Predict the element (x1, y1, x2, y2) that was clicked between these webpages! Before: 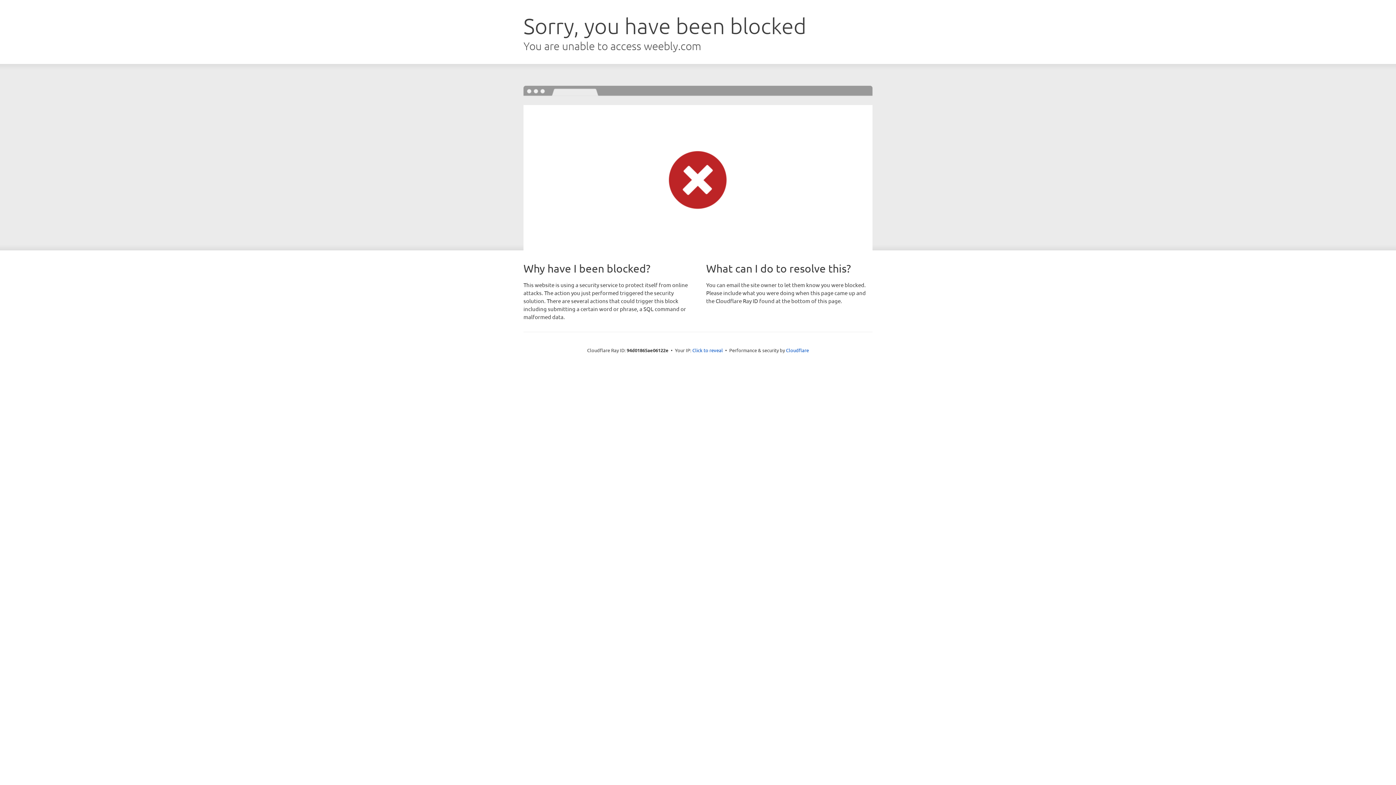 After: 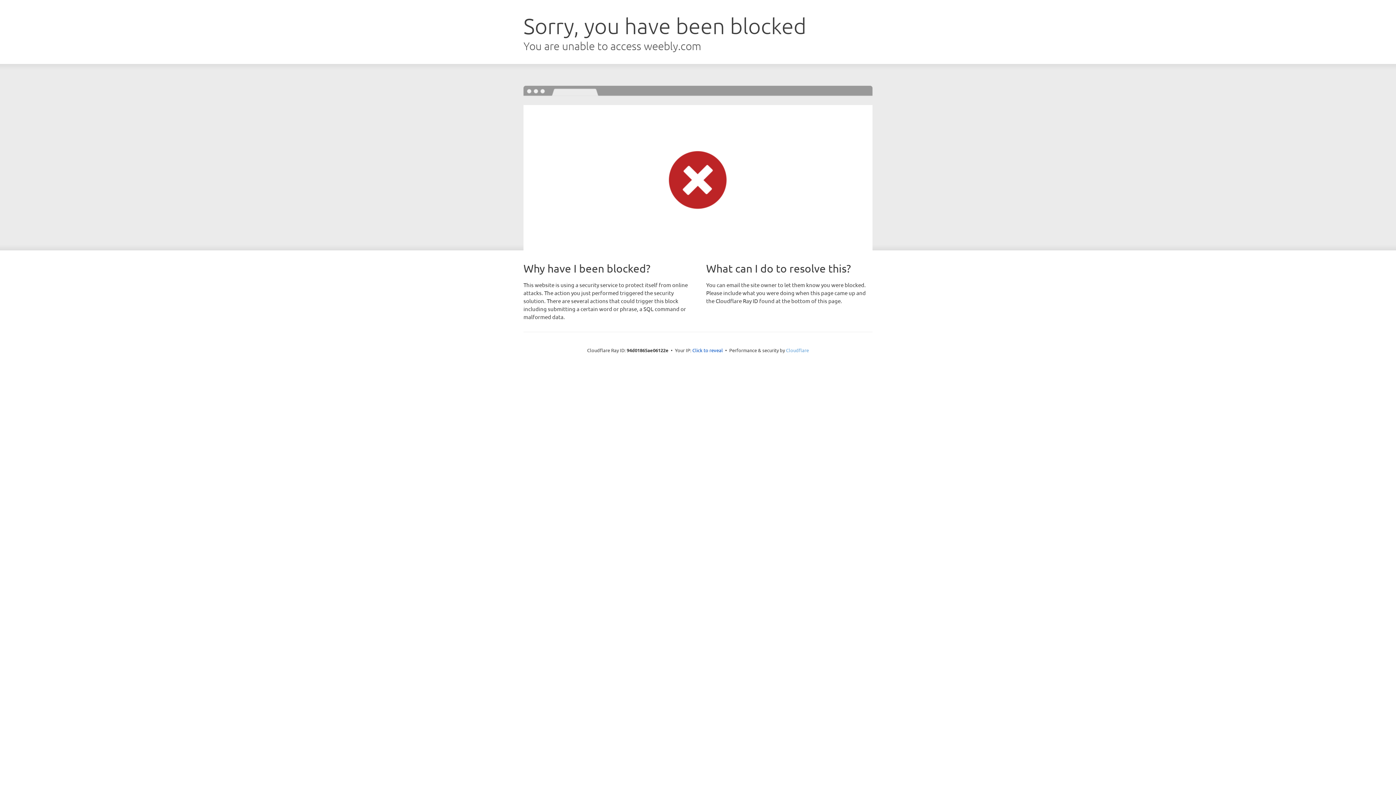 Action: bbox: (786, 347, 809, 353) label: Cloudflare